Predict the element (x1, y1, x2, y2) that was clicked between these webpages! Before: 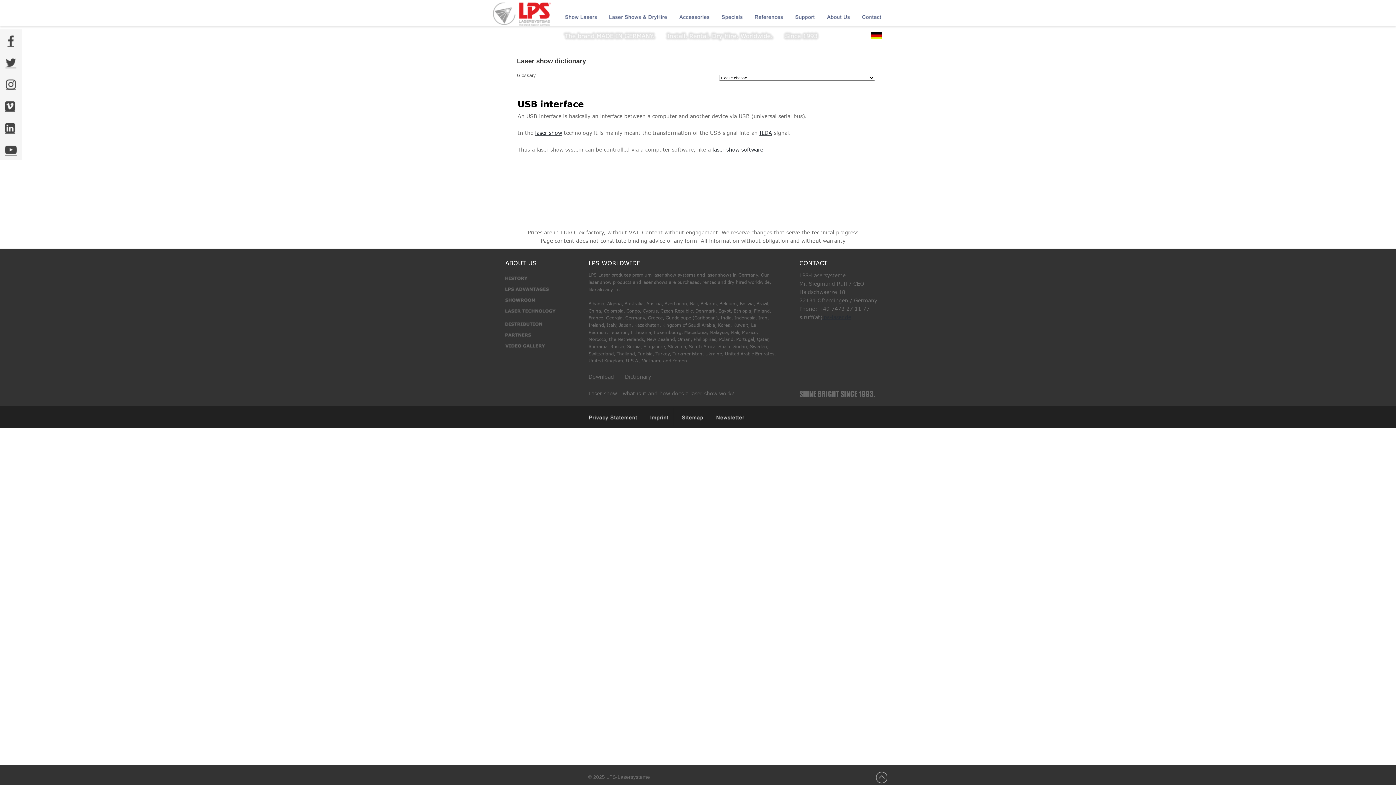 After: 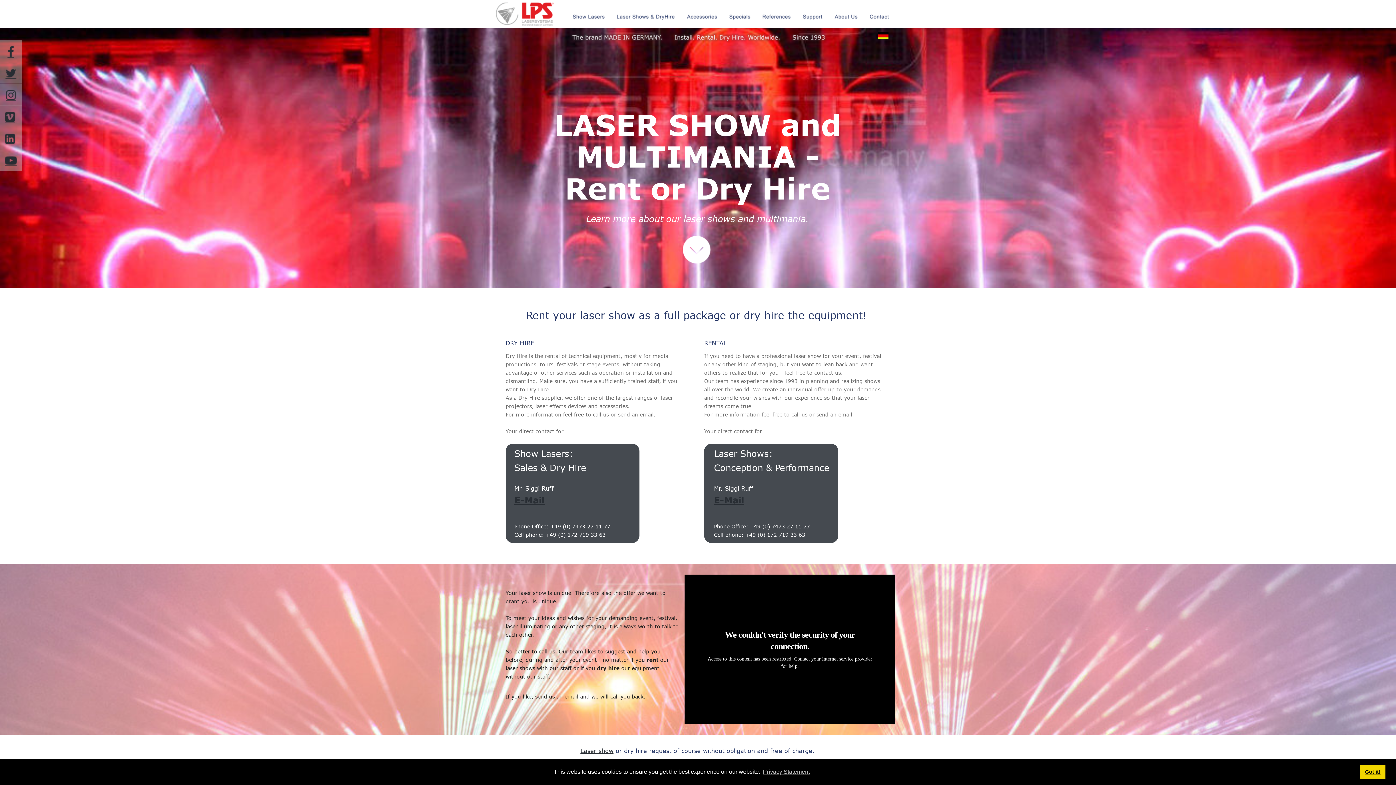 Action: bbox: (535, 129, 562, 135) label: laser show